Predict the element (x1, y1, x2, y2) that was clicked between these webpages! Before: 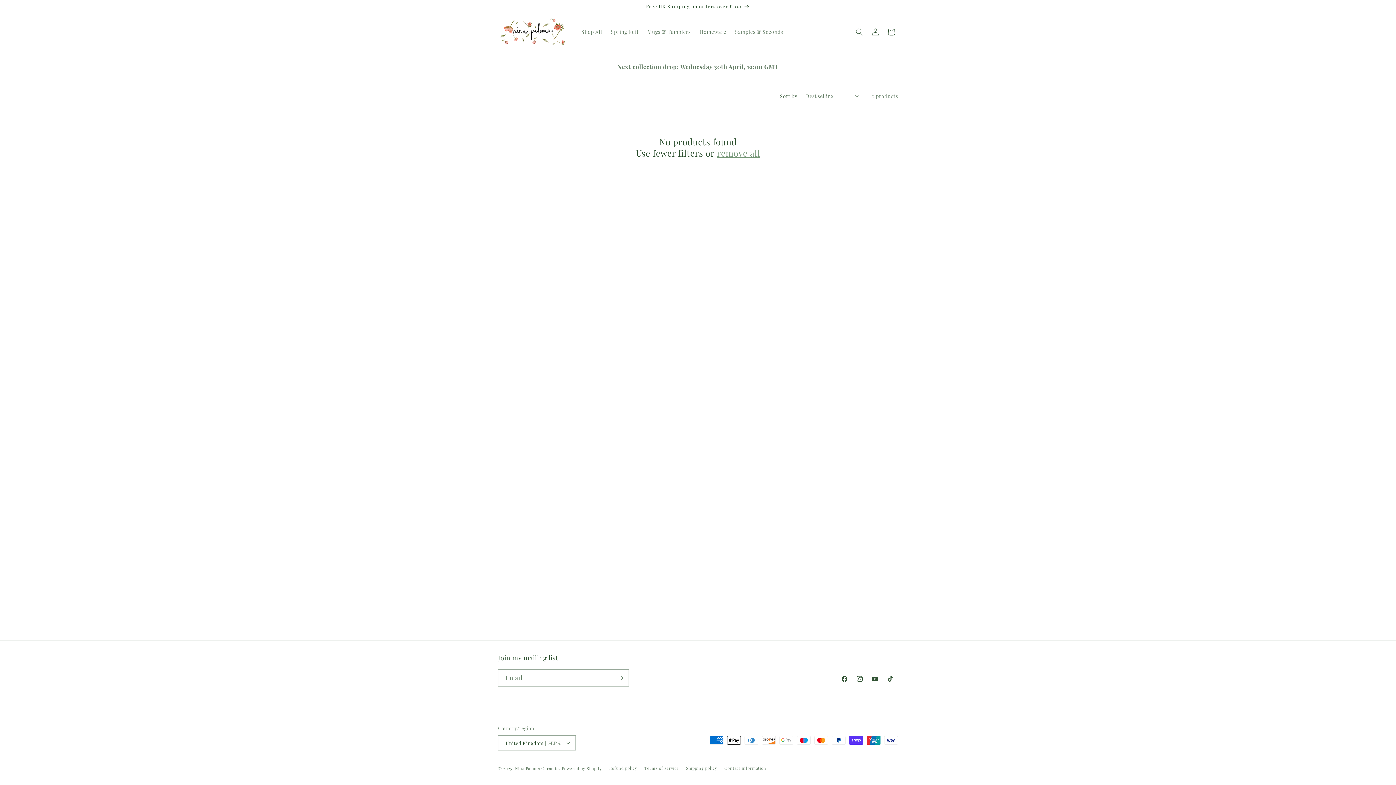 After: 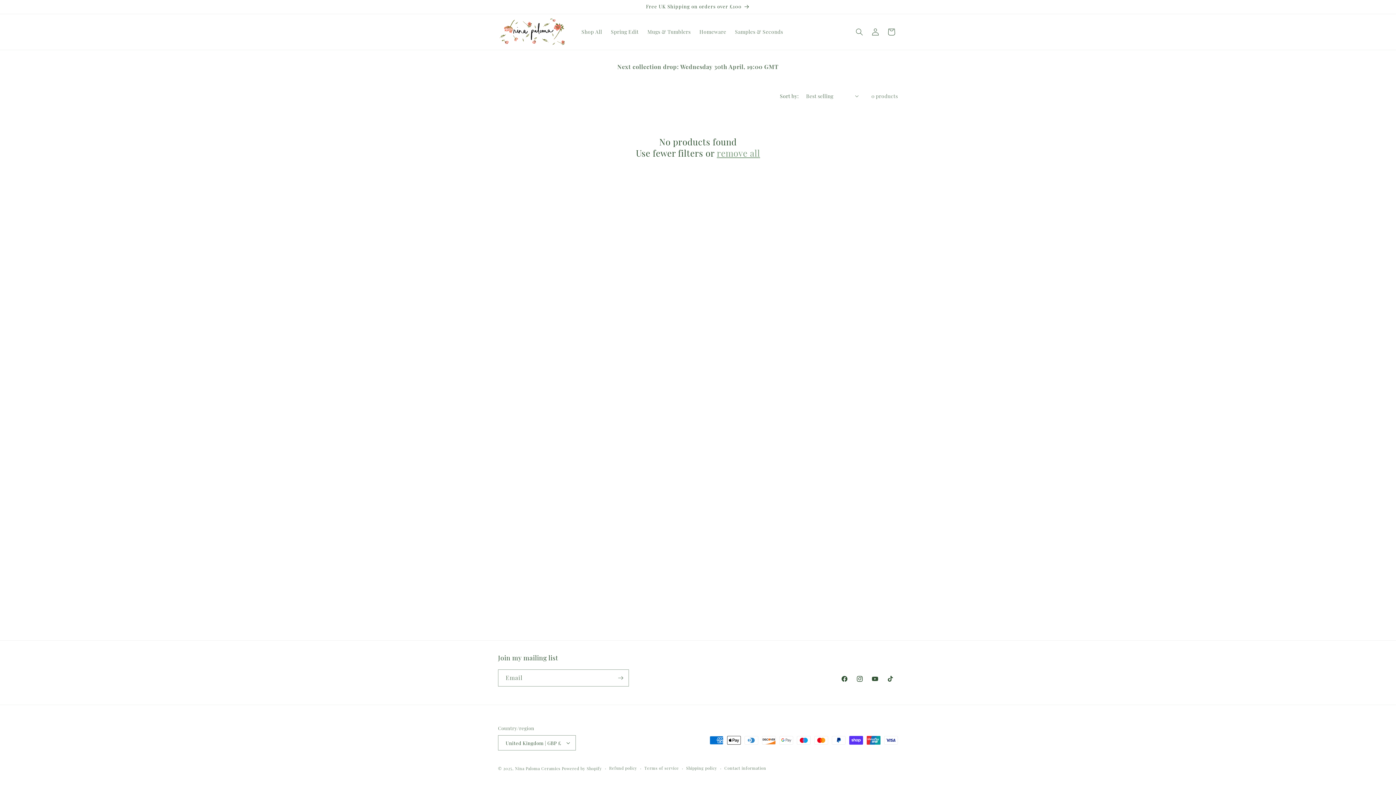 Action: label: remove all bbox: (717, 147, 760, 158)